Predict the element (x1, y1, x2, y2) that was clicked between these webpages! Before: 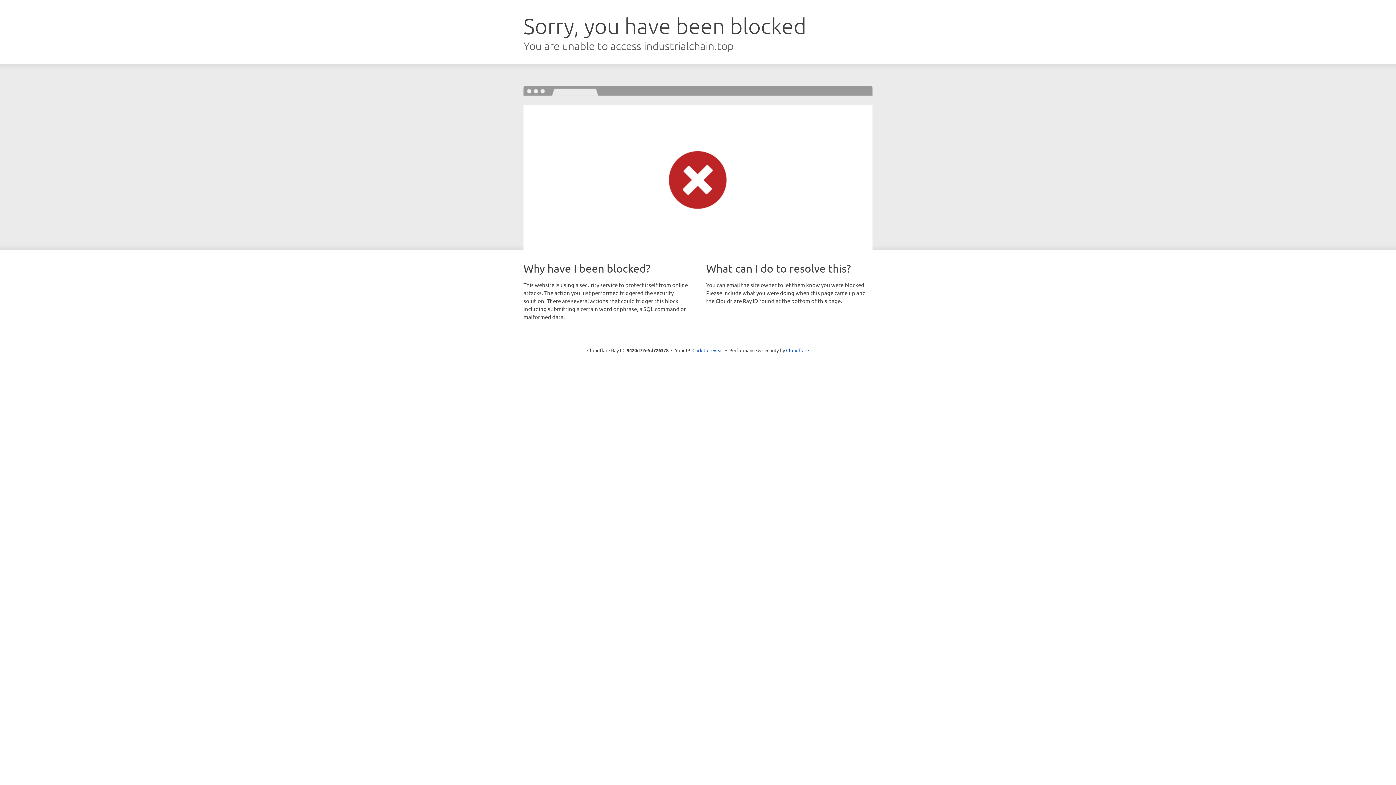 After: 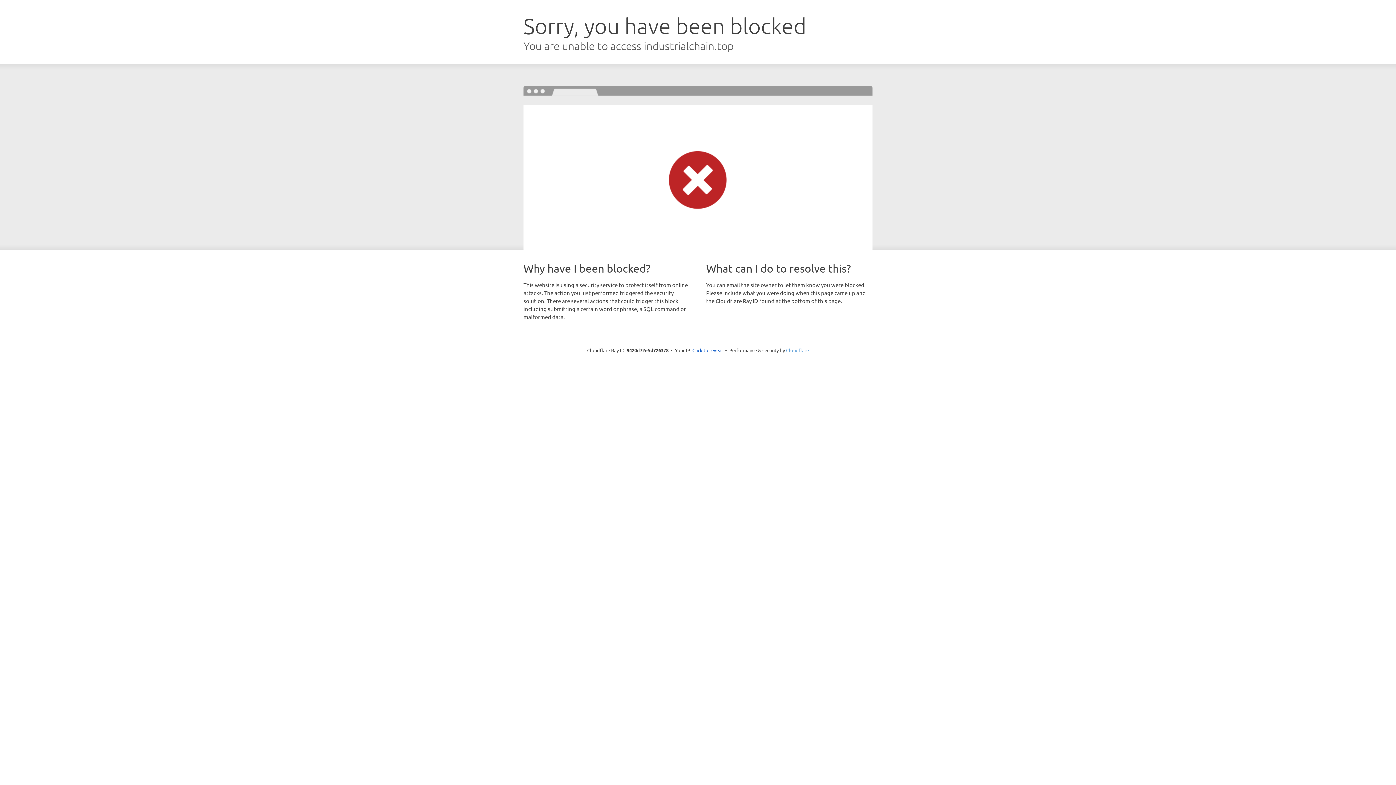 Action: label: Cloudflare bbox: (786, 347, 809, 353)